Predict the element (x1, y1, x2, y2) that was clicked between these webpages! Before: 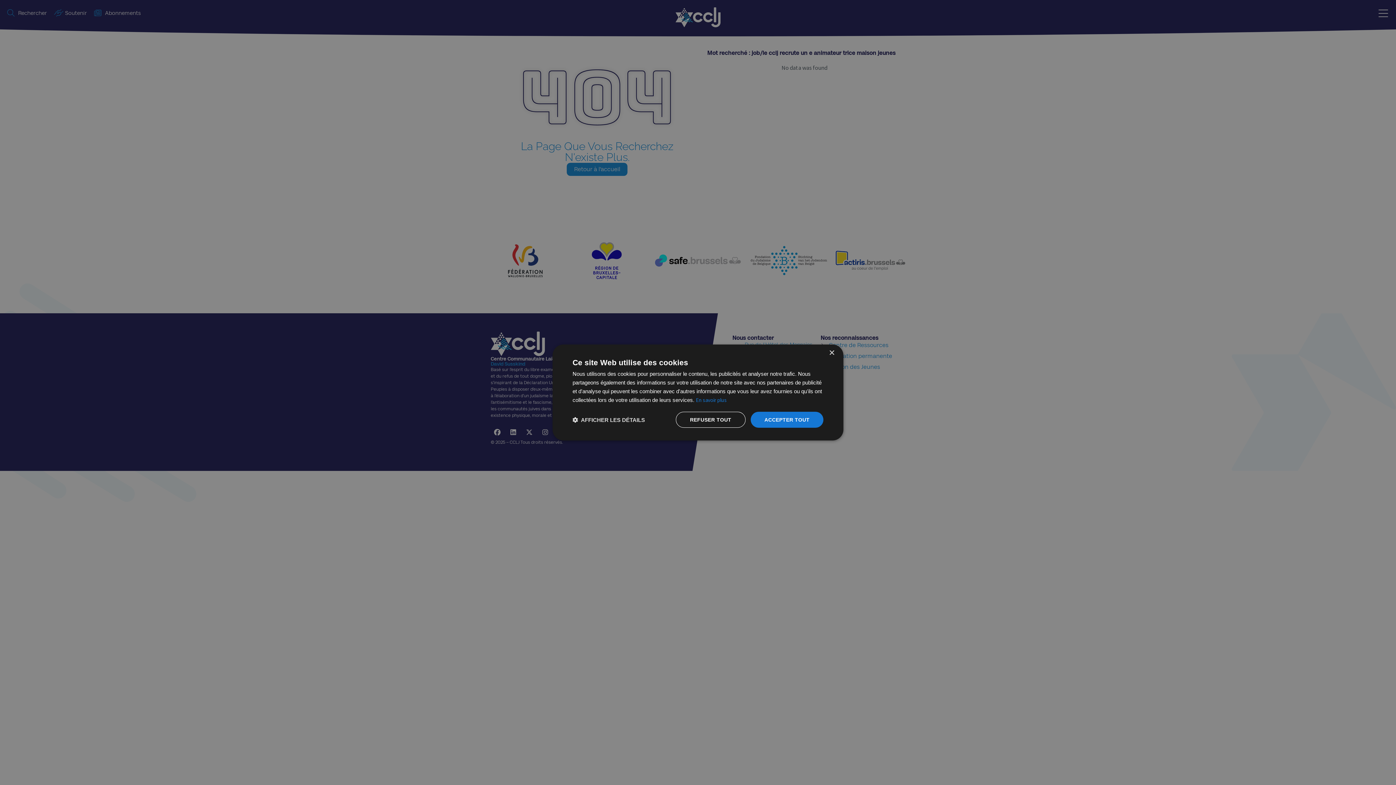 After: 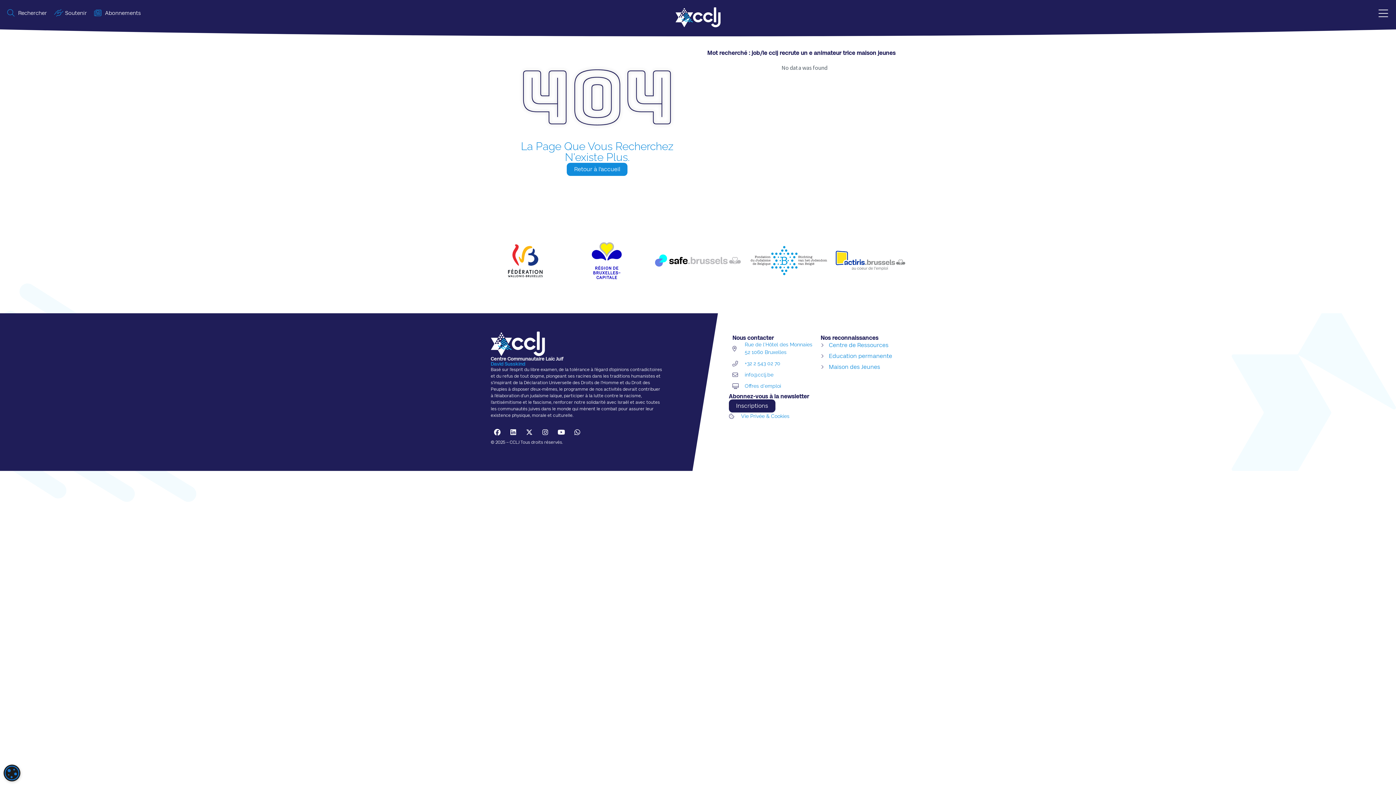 Action: label: Close bbox: (829, 350, 834, 356)